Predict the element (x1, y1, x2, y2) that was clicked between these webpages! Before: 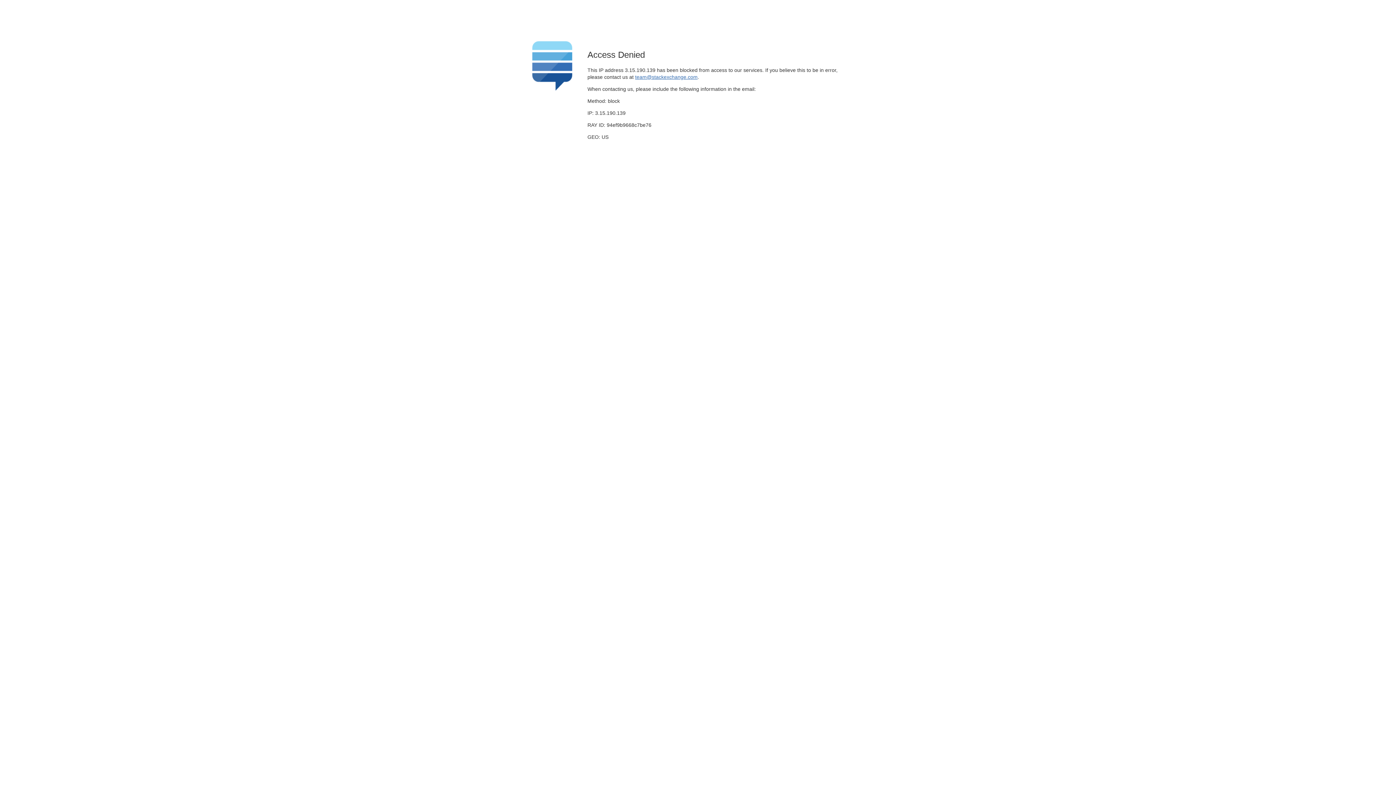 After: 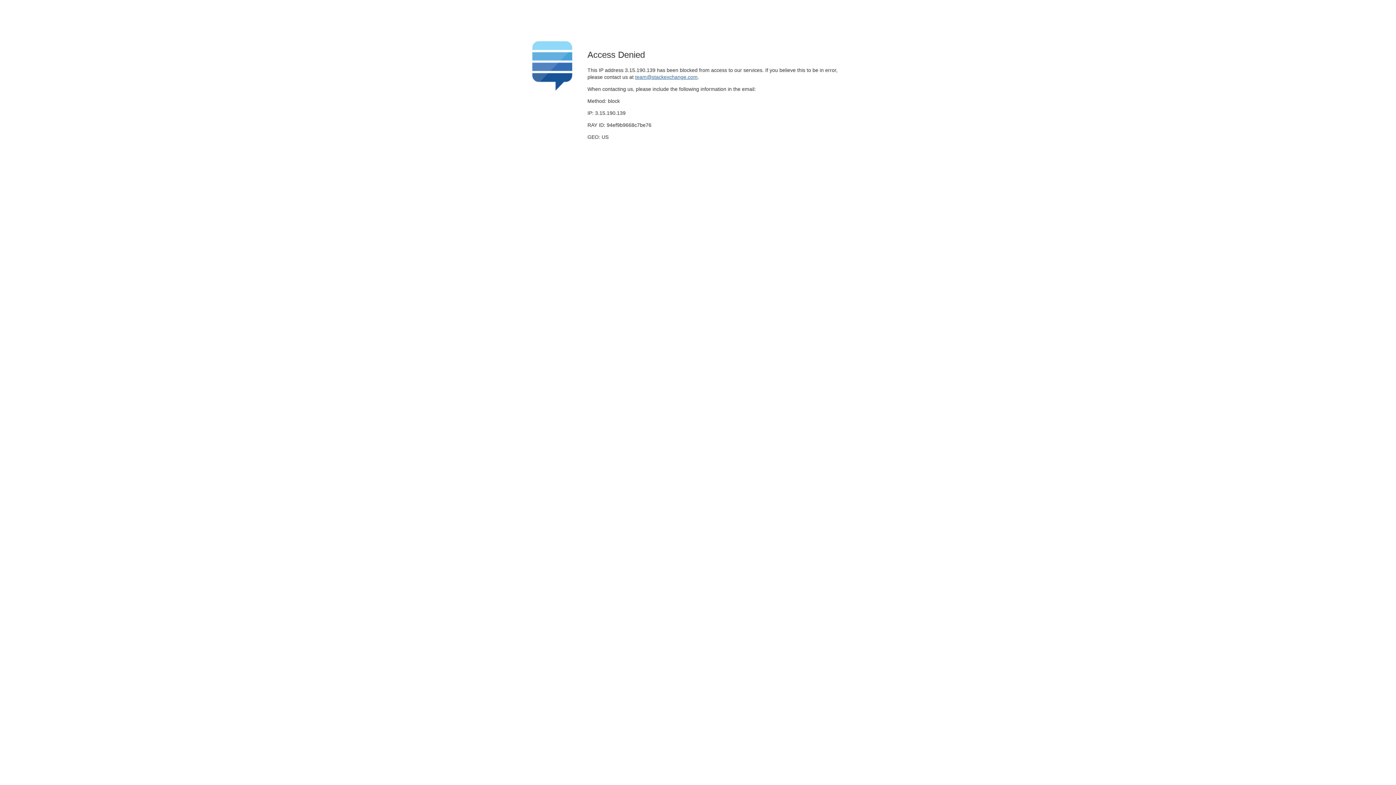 Action: label: team@stackexchange.com bbox: (635, 74, 697, 79)